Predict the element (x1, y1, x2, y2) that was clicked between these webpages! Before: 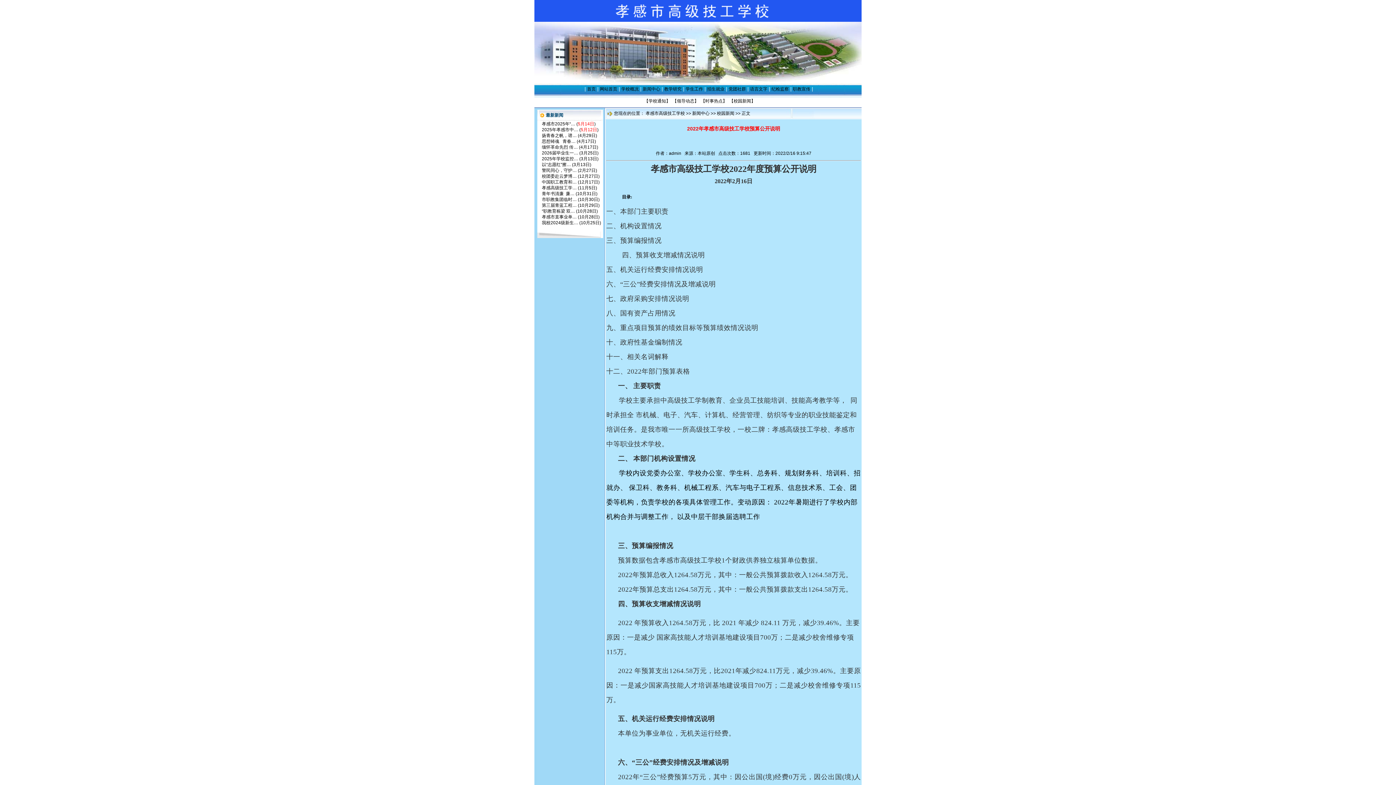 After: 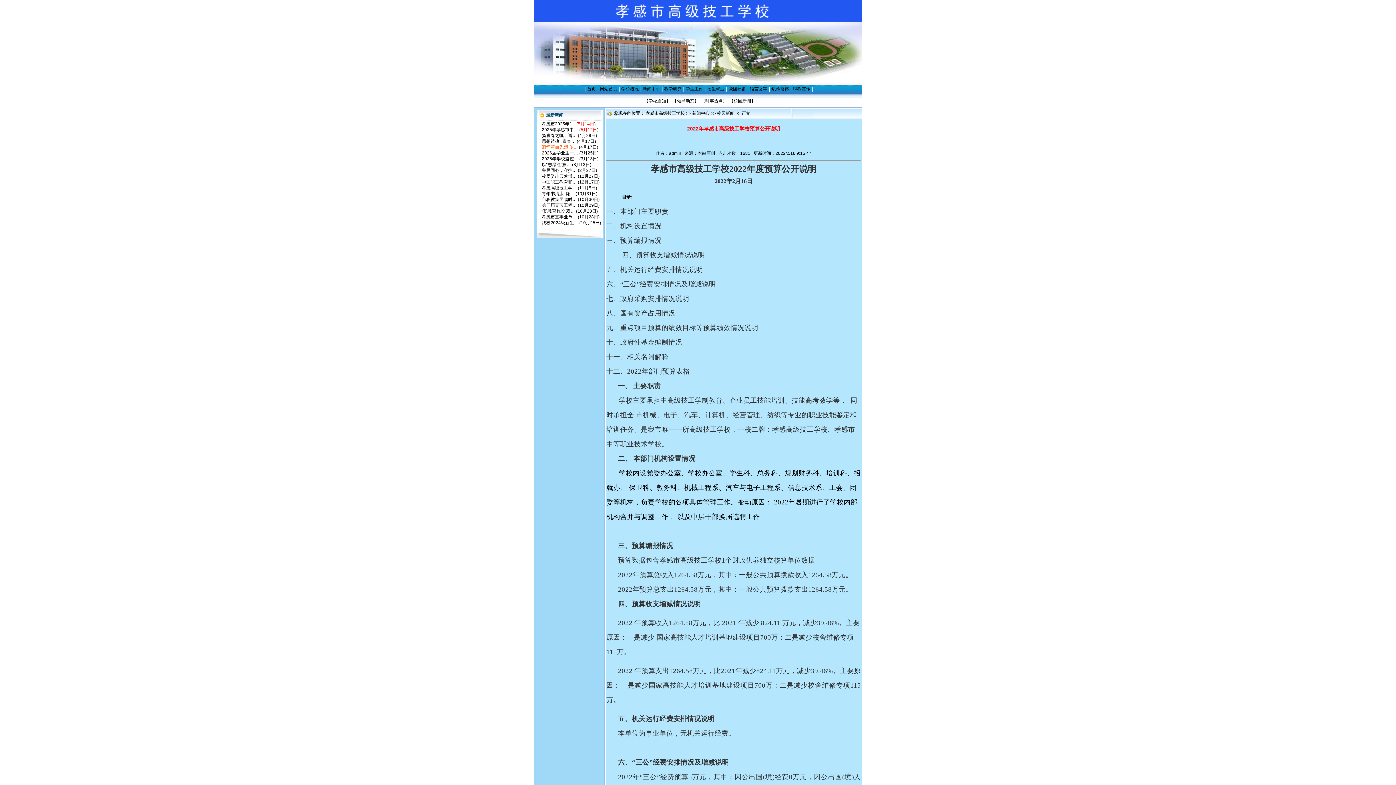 Action: bbox: (542, 144, 578, 149) label: 缅怀革命先烈 传…